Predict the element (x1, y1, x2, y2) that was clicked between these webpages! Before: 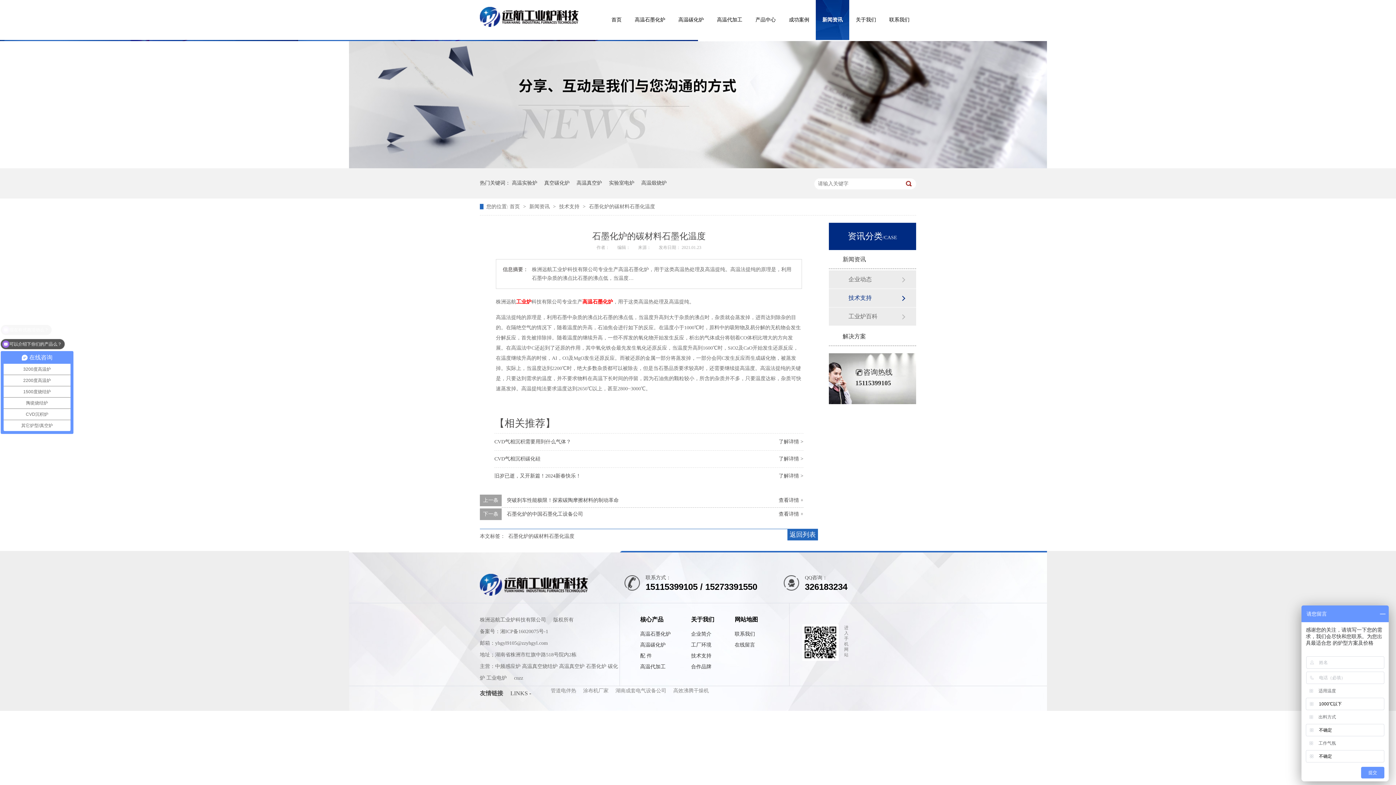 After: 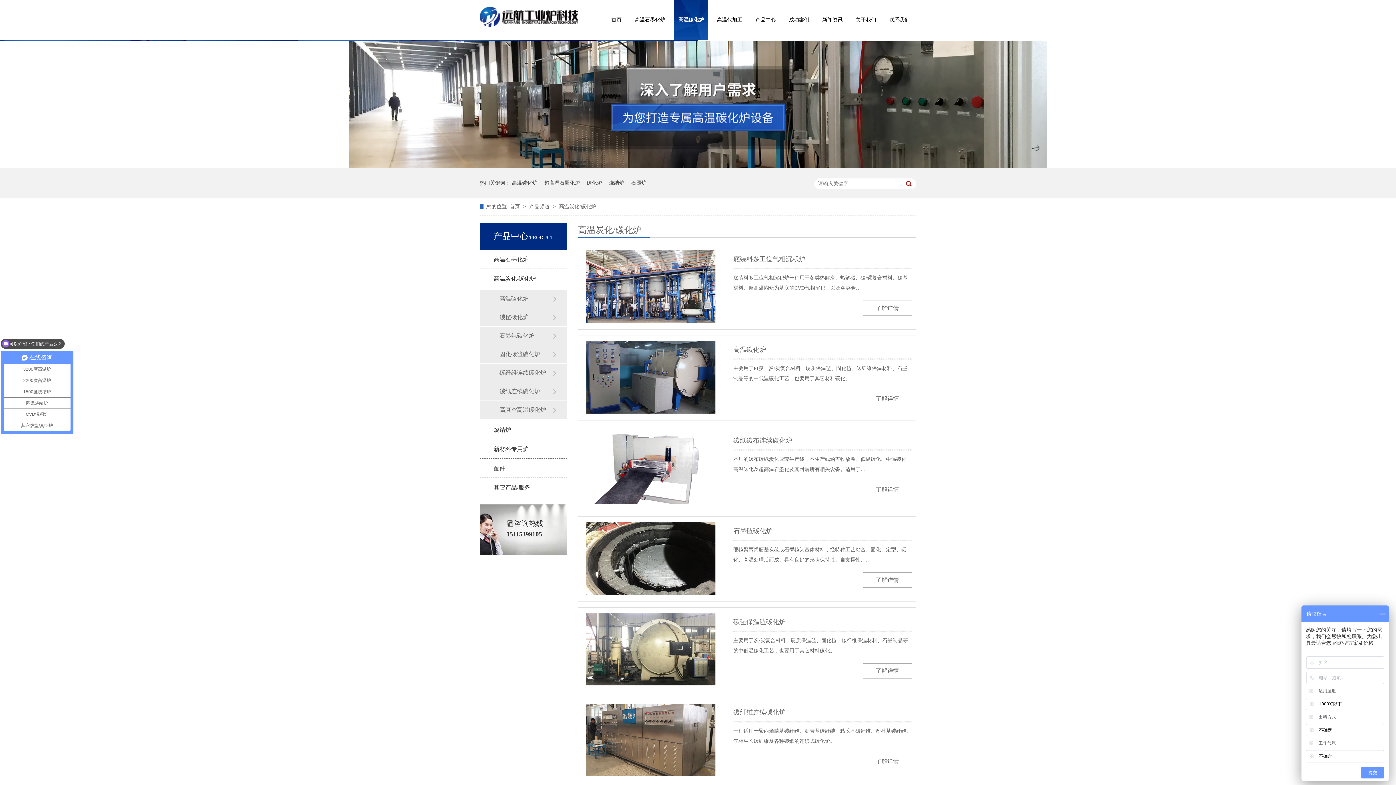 Action: label: 高温碳化炉 bbox: (640, 640, 670, 650)